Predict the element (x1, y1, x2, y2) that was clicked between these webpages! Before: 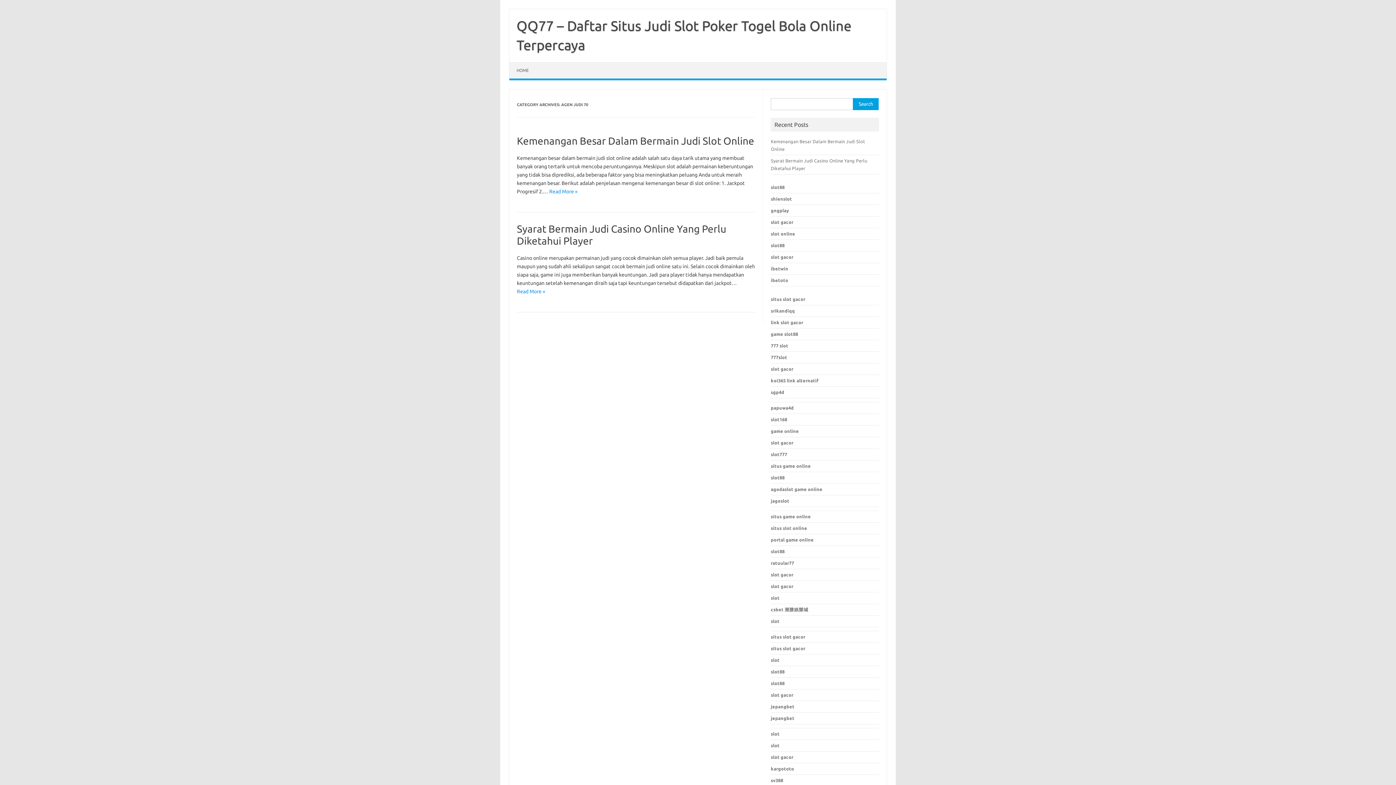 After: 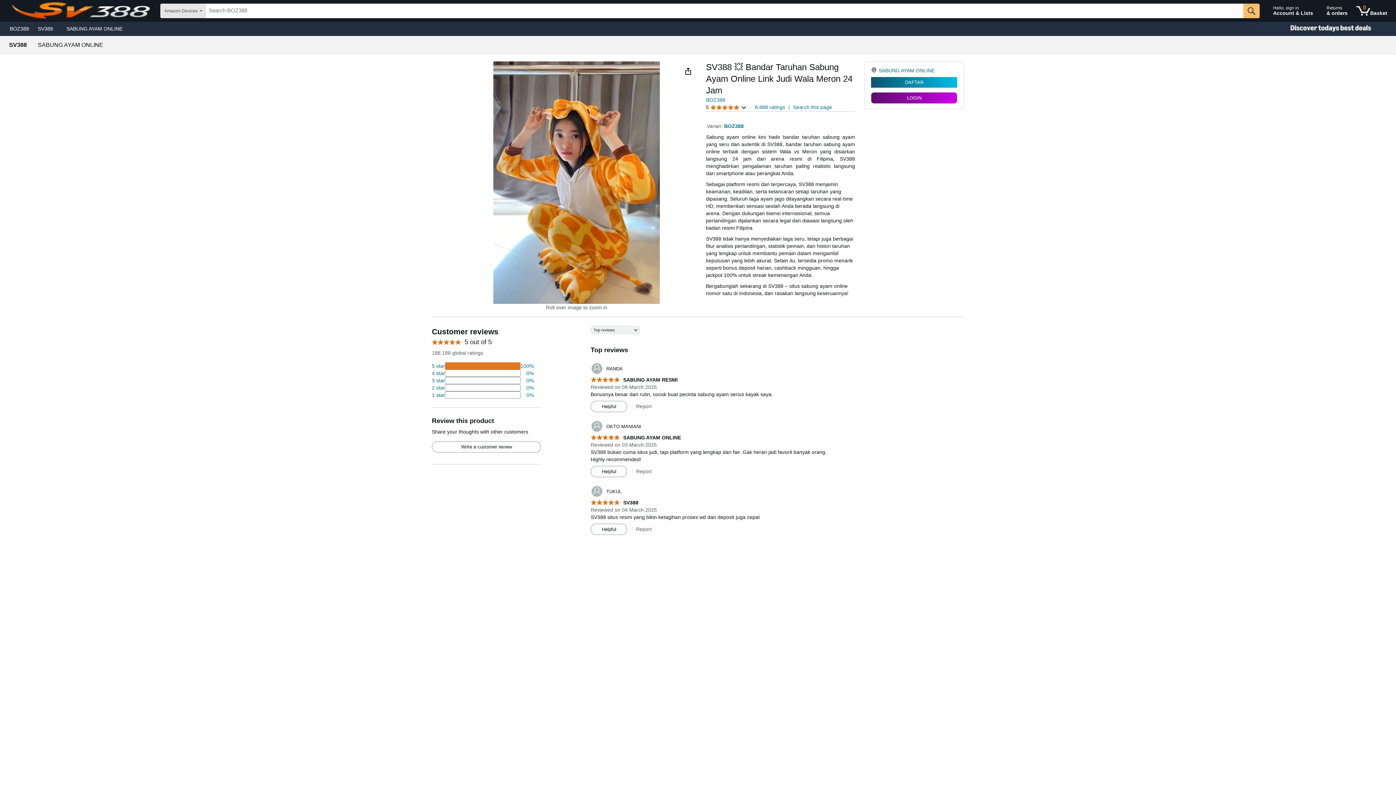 Action: label: sv388 bbox: (771, 778, 783, 783)